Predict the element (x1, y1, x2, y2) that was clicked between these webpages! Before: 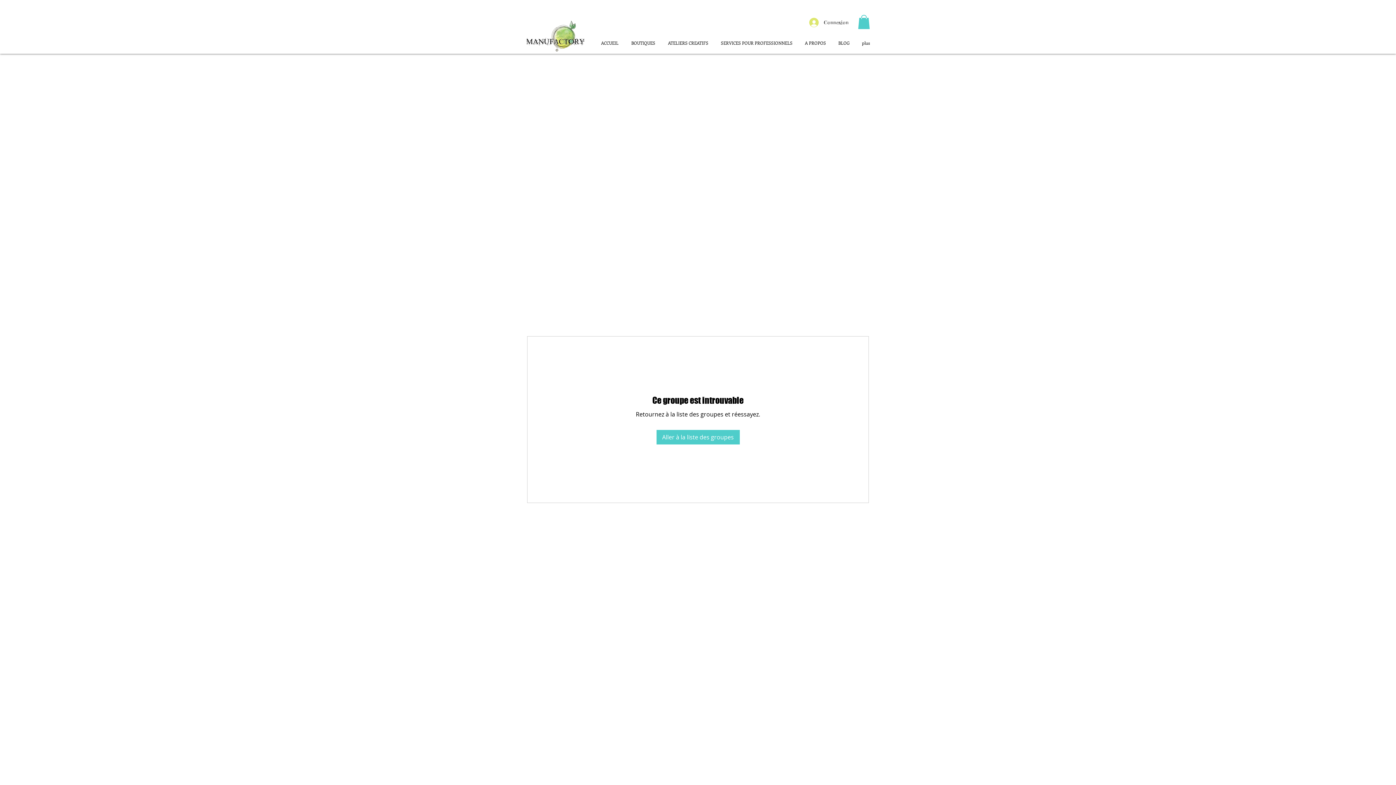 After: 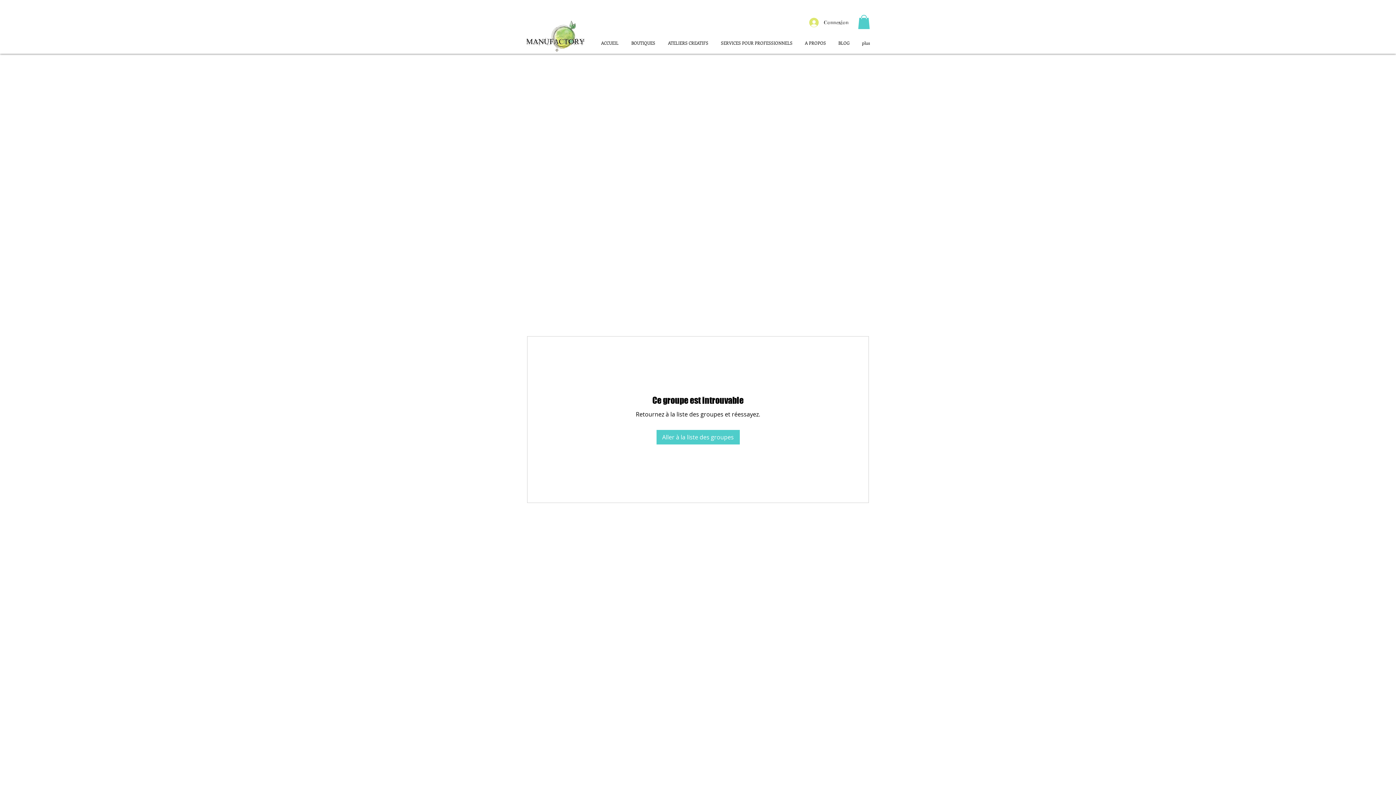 Action: bbox: (858, 14, 870, 29)